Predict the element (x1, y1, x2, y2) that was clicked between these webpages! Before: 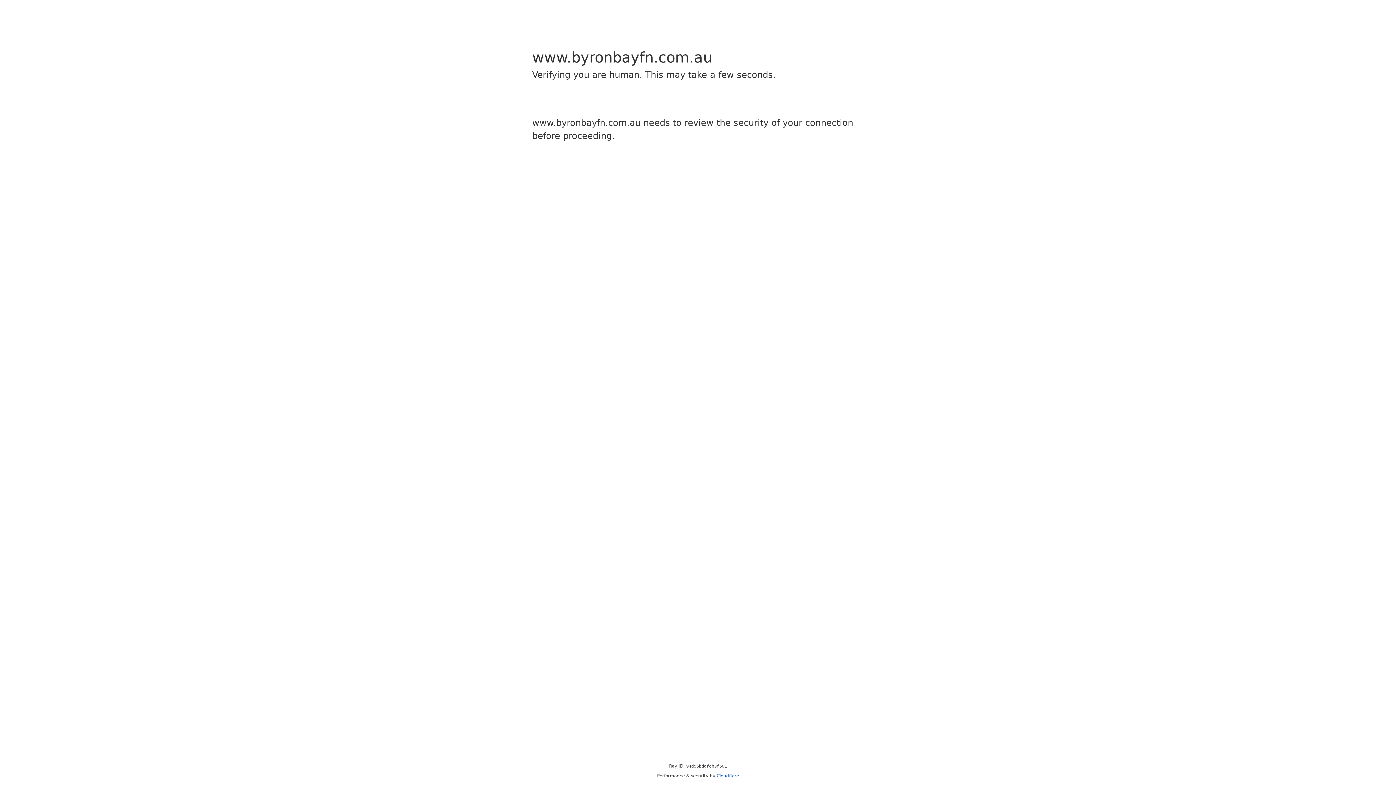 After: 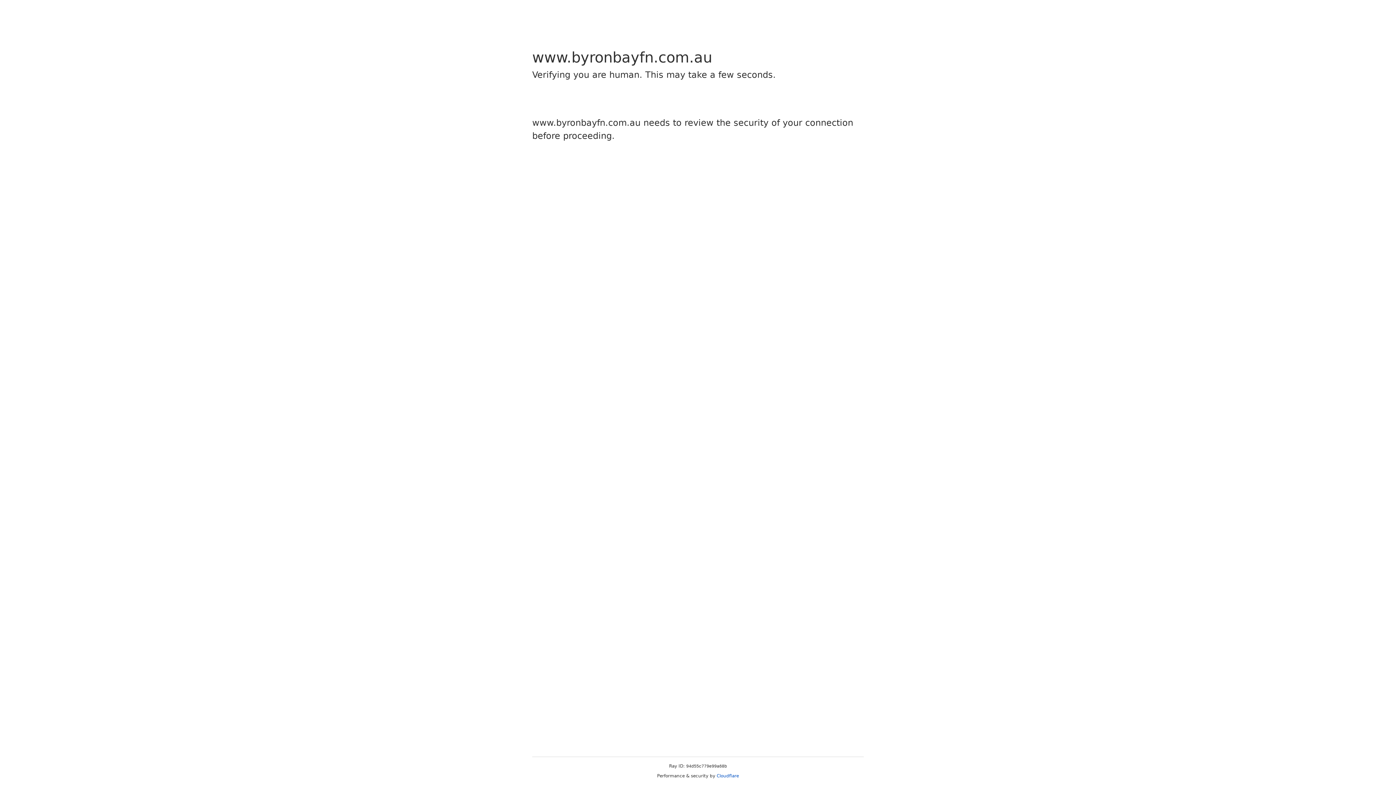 Action: bbox: (716, 773, 739, 778) label: Cloudflare